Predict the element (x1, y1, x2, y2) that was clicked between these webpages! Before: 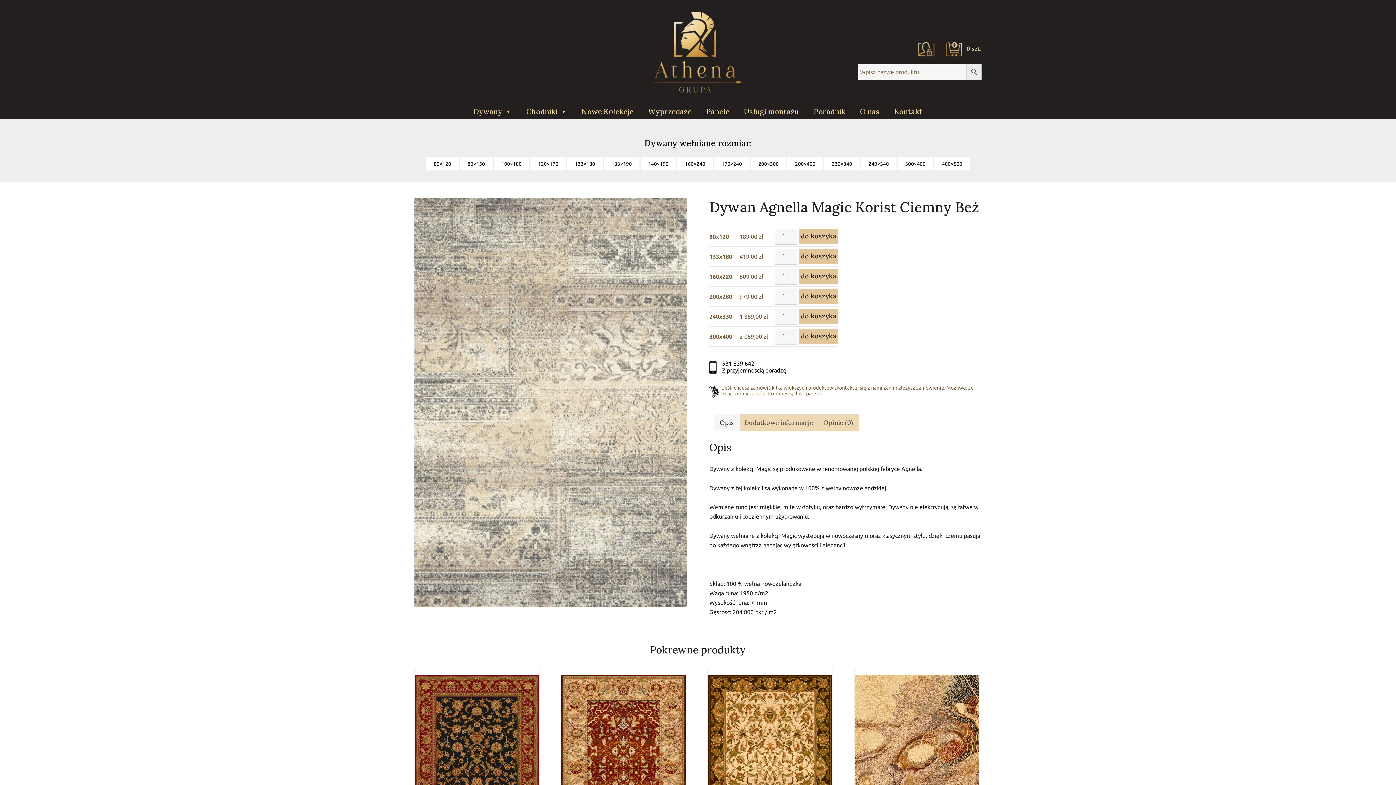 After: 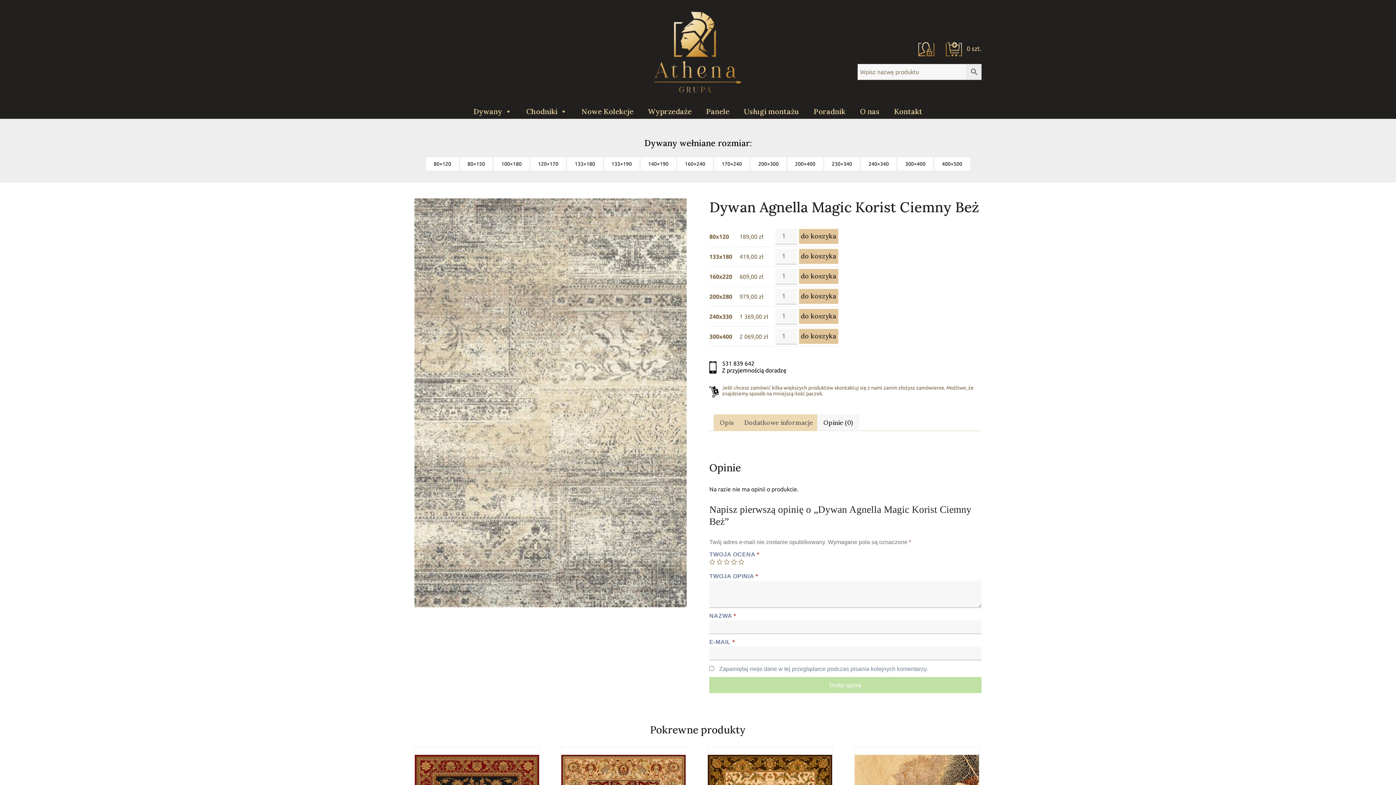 Action: label: Opinie (0) bbox: (823, 414, 853, 430)